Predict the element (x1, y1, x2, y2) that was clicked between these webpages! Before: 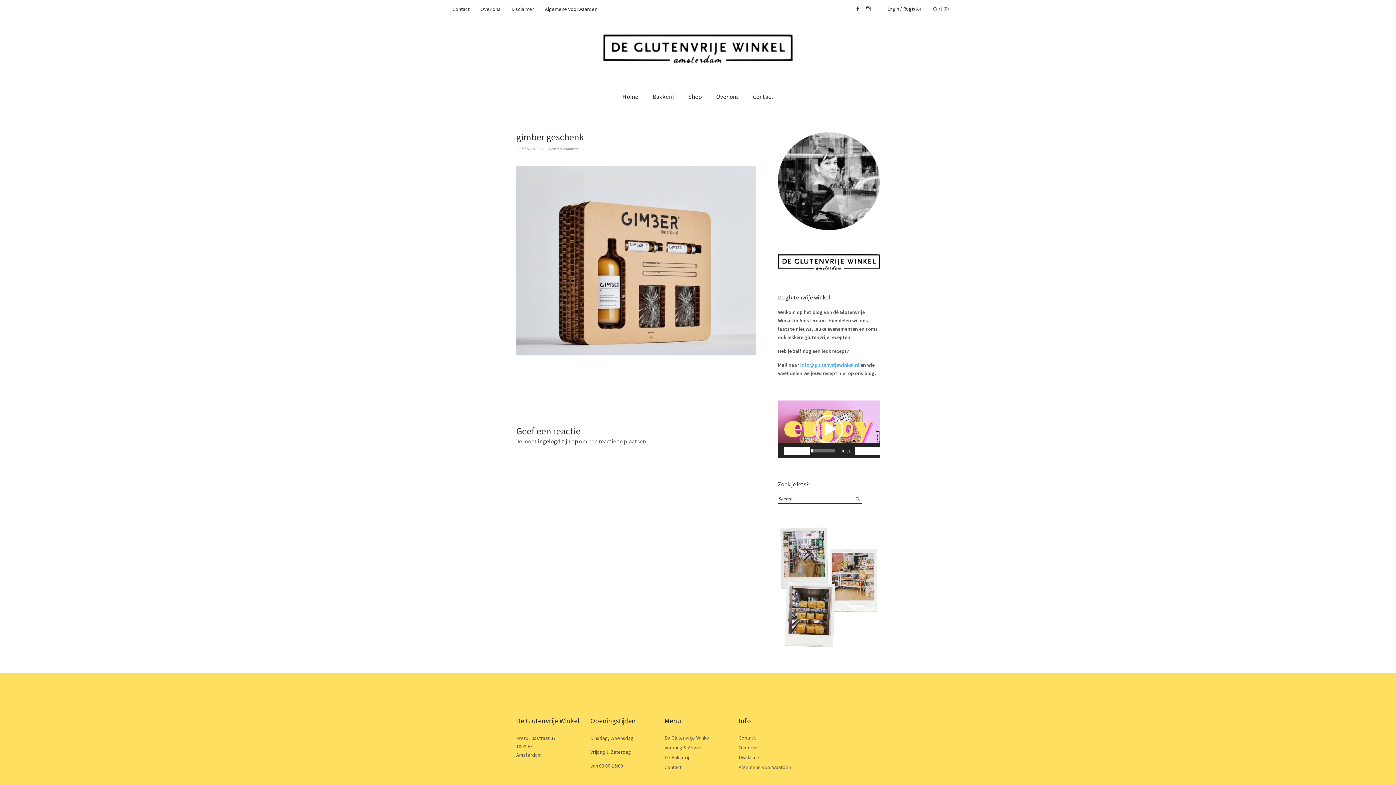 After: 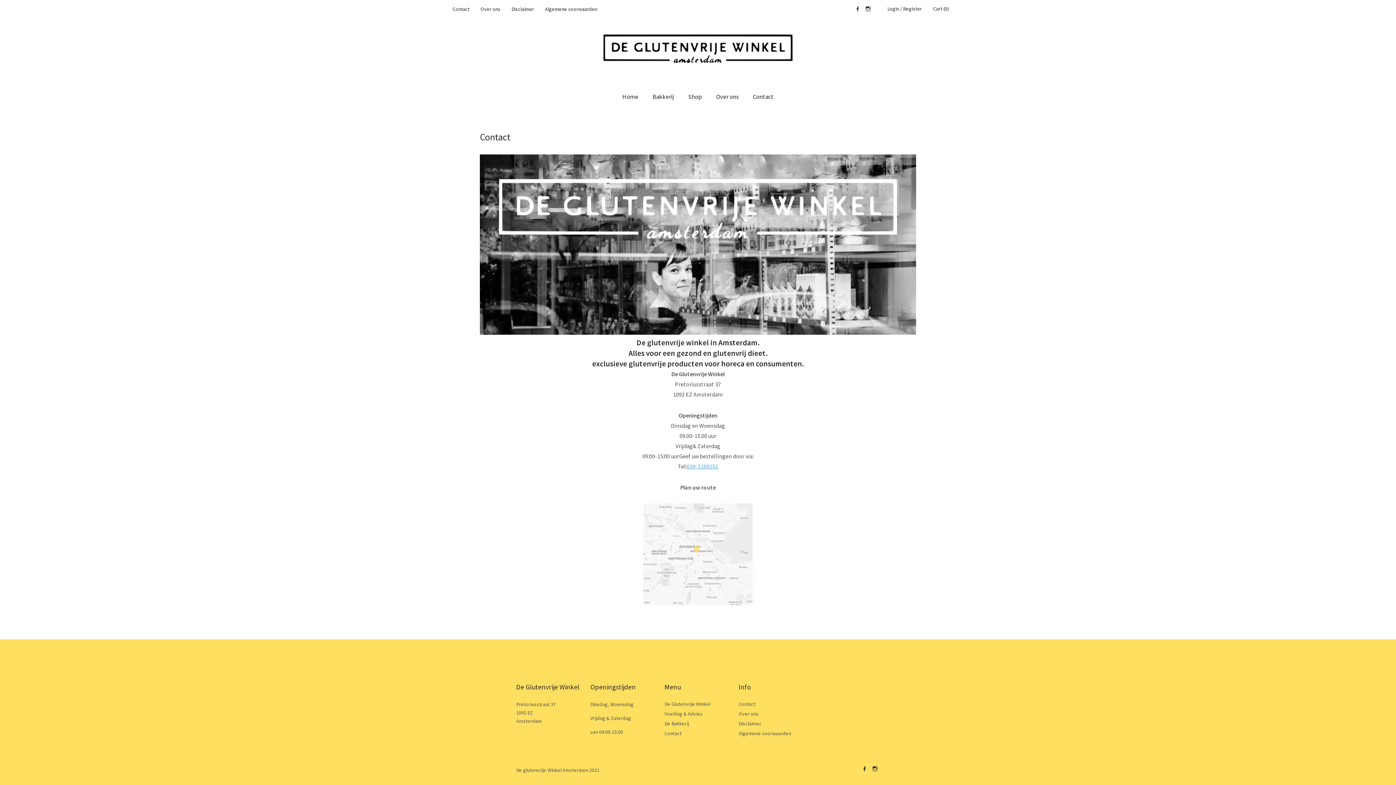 Action: label: Contact bbox: (452, 5, 469, 13)